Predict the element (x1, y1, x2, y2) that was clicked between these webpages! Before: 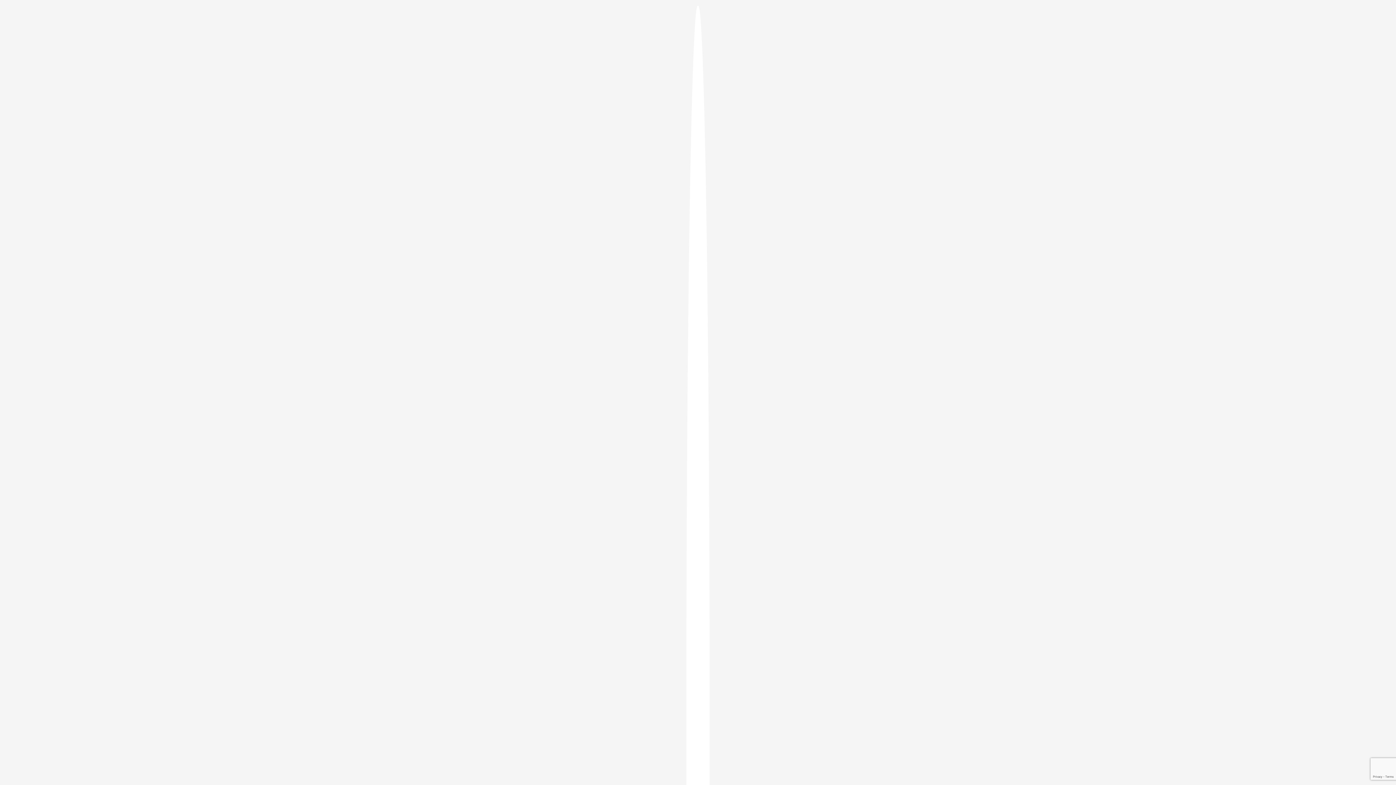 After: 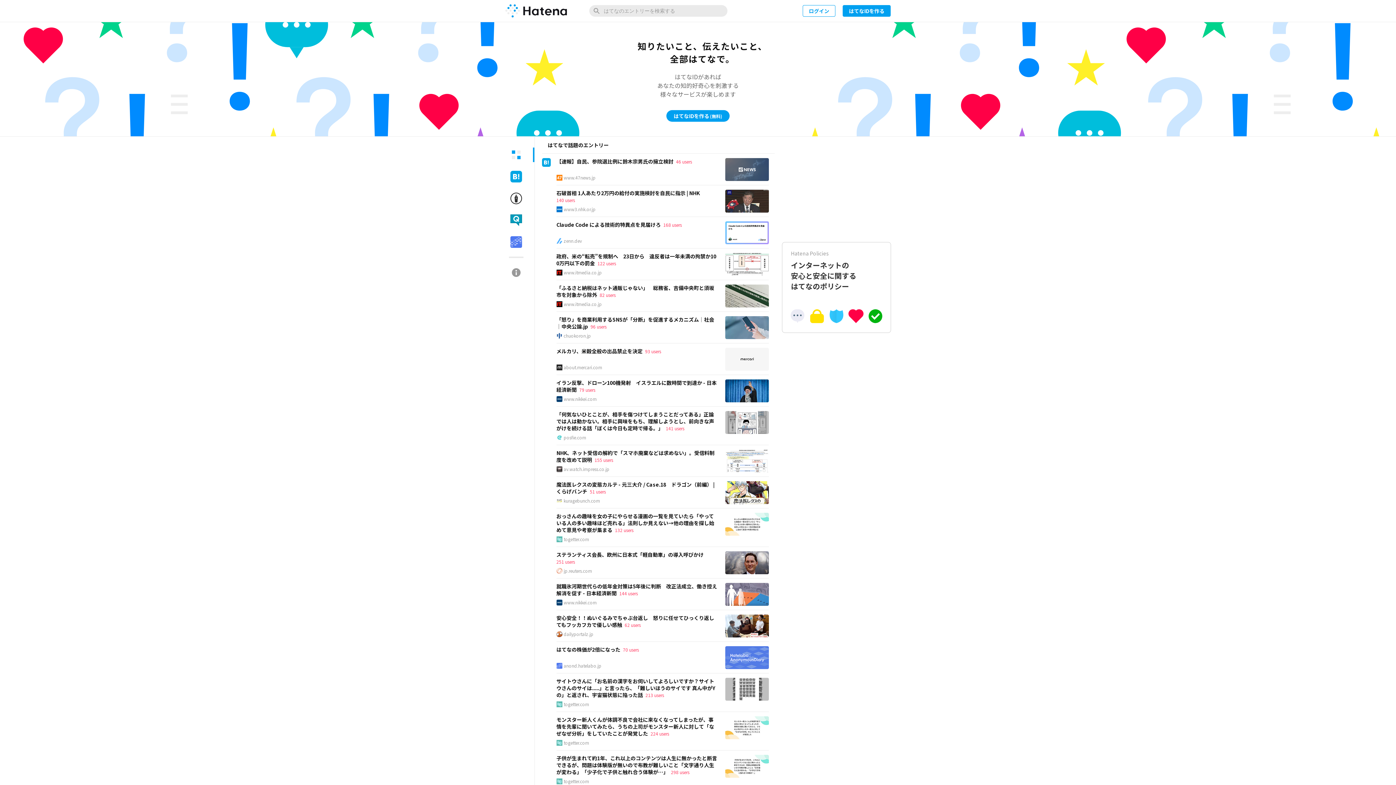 Action: bbox: (686, 5, 709, 1405)